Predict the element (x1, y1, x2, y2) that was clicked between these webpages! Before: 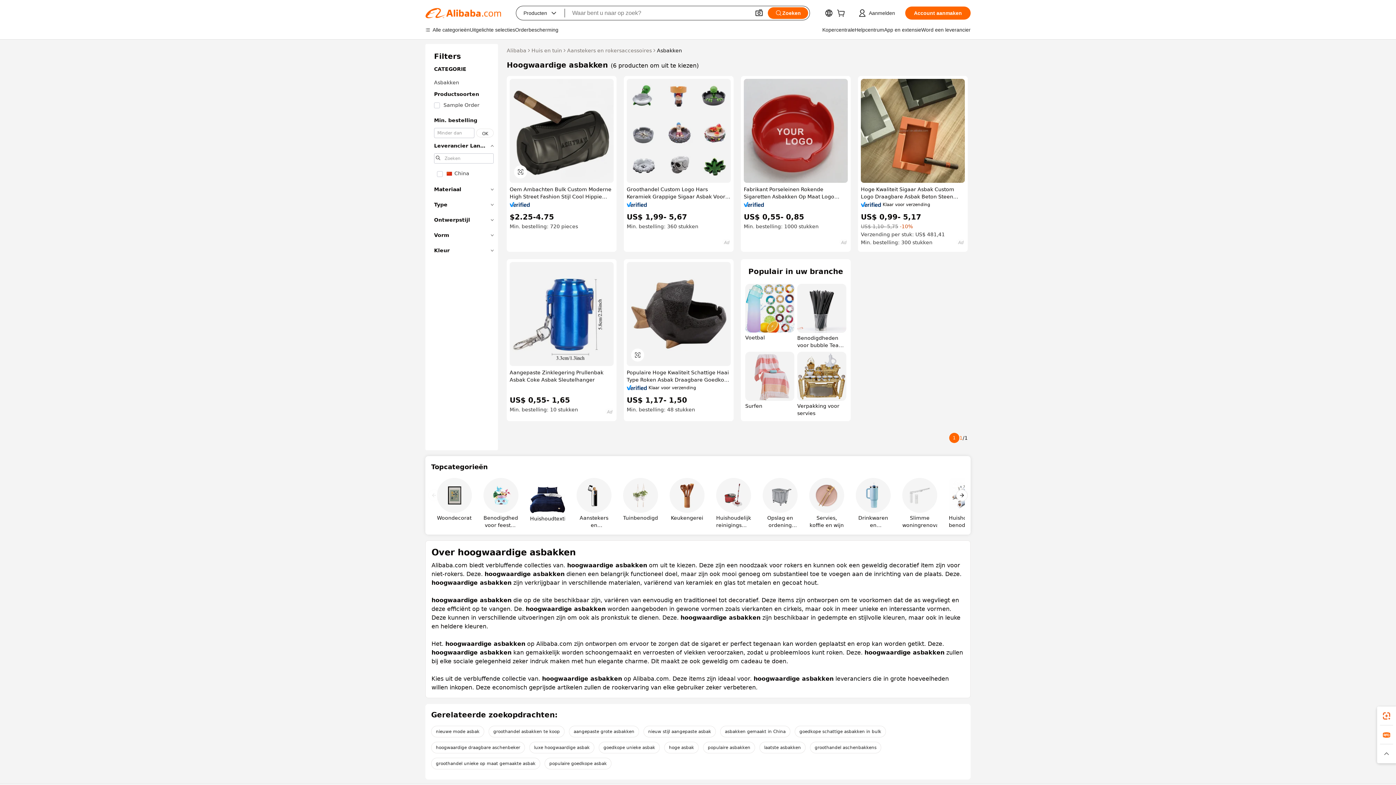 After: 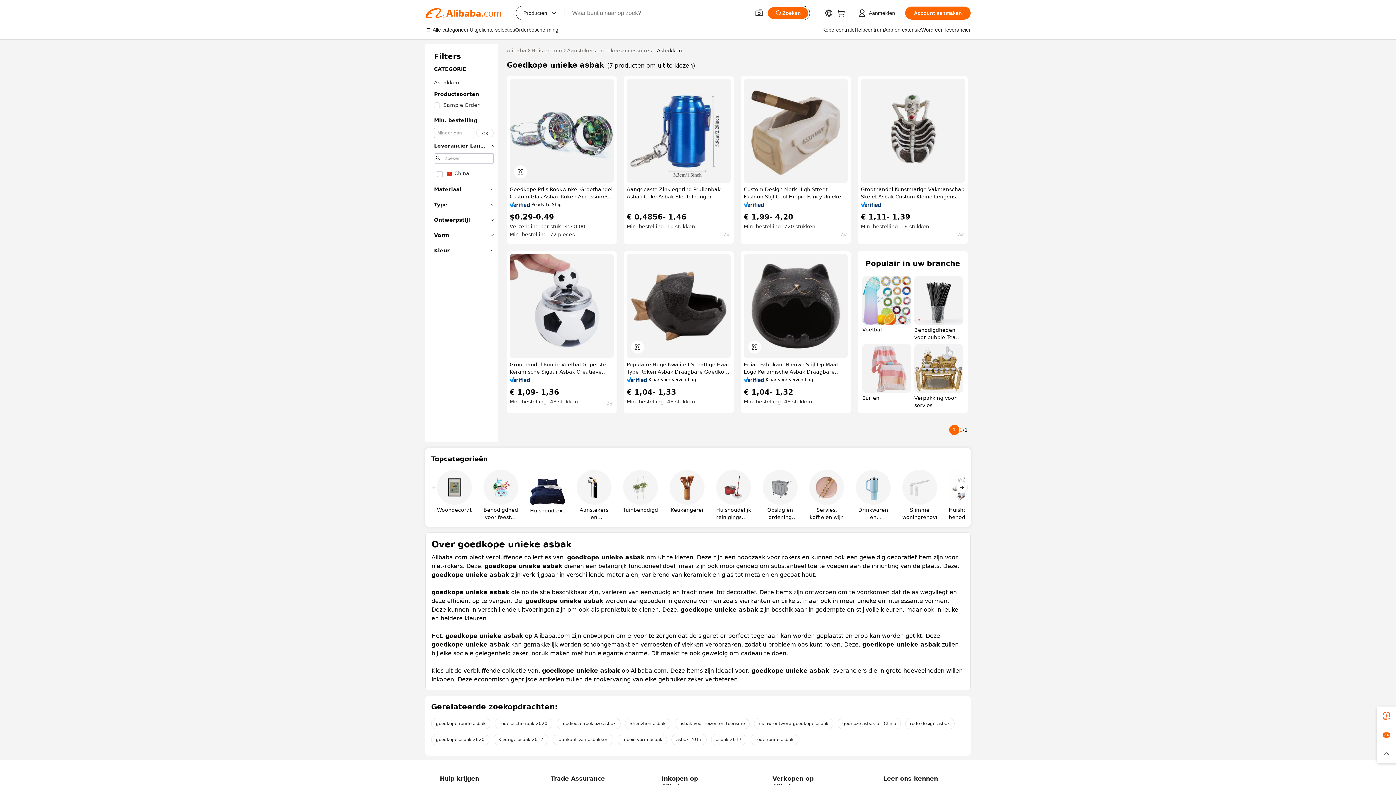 Action: bbox: (598, 742, 660, 753) label: goedkope unieke asbak